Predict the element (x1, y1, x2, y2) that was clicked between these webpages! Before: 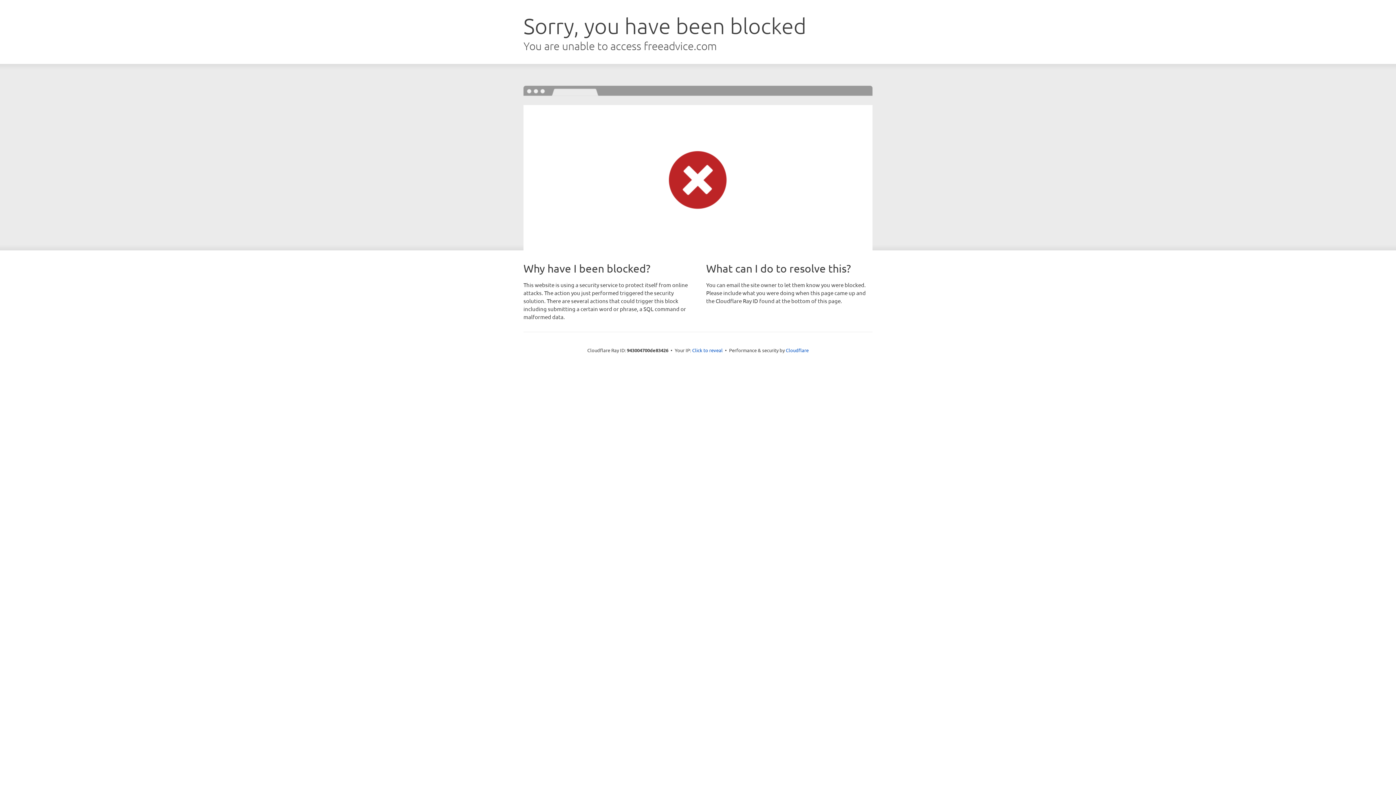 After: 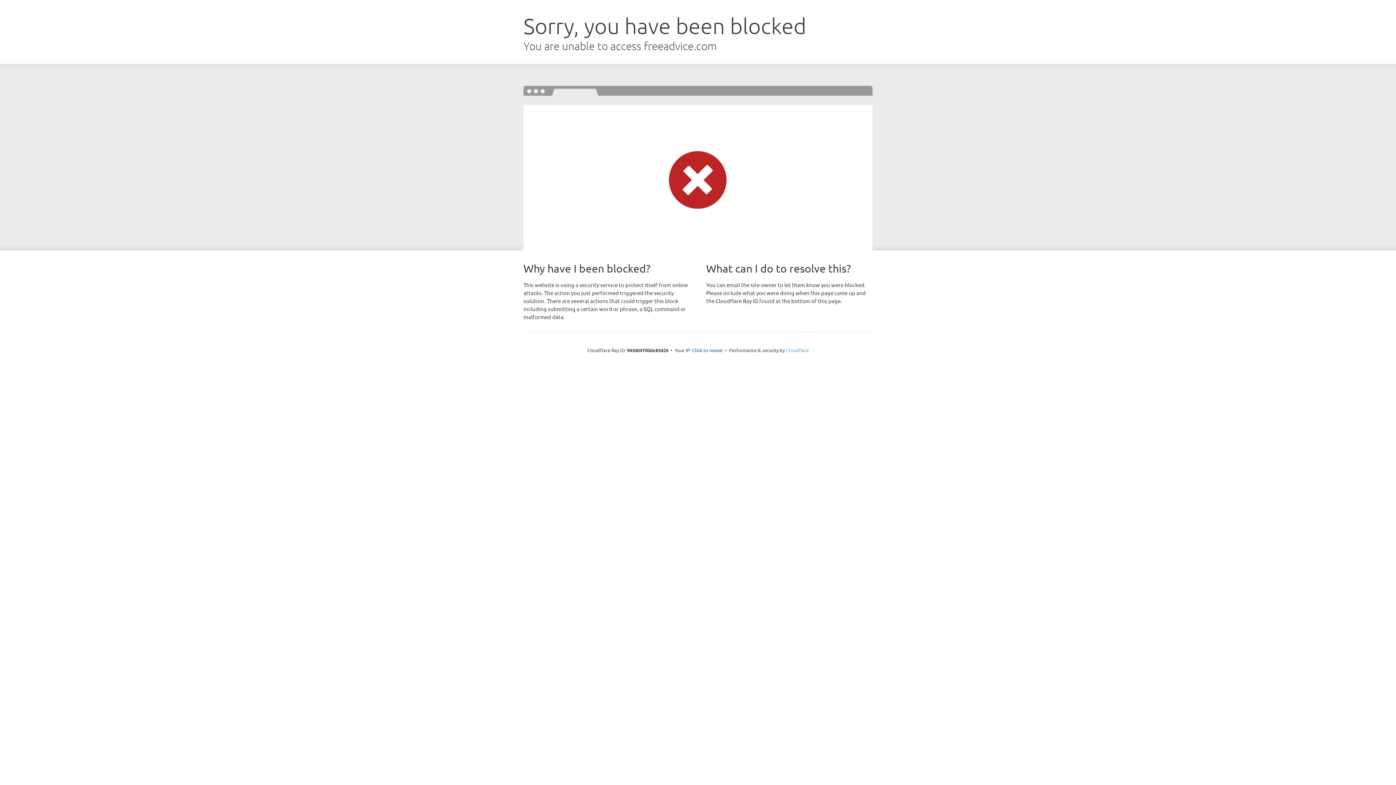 Action: bbox: (786, 347, 808, 353) label: Cloudflare